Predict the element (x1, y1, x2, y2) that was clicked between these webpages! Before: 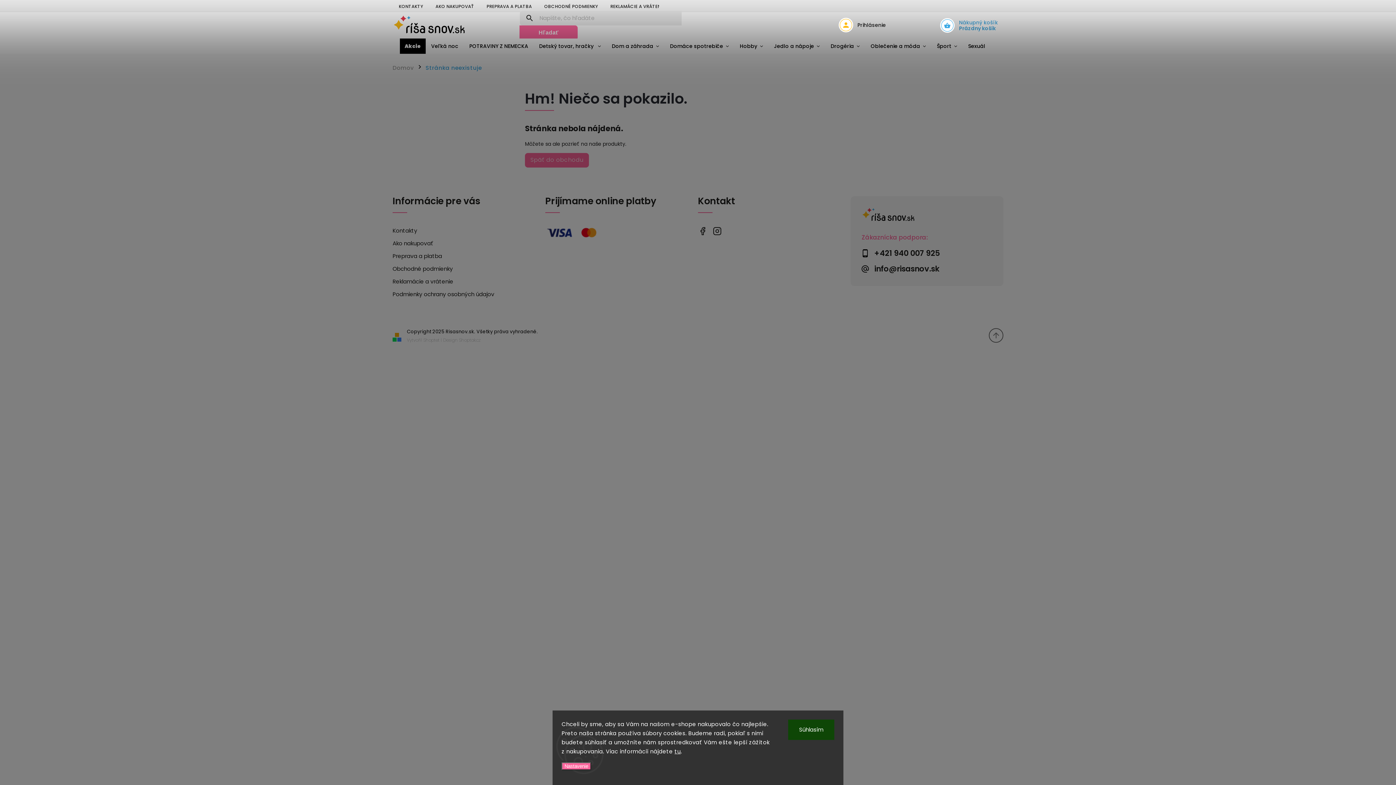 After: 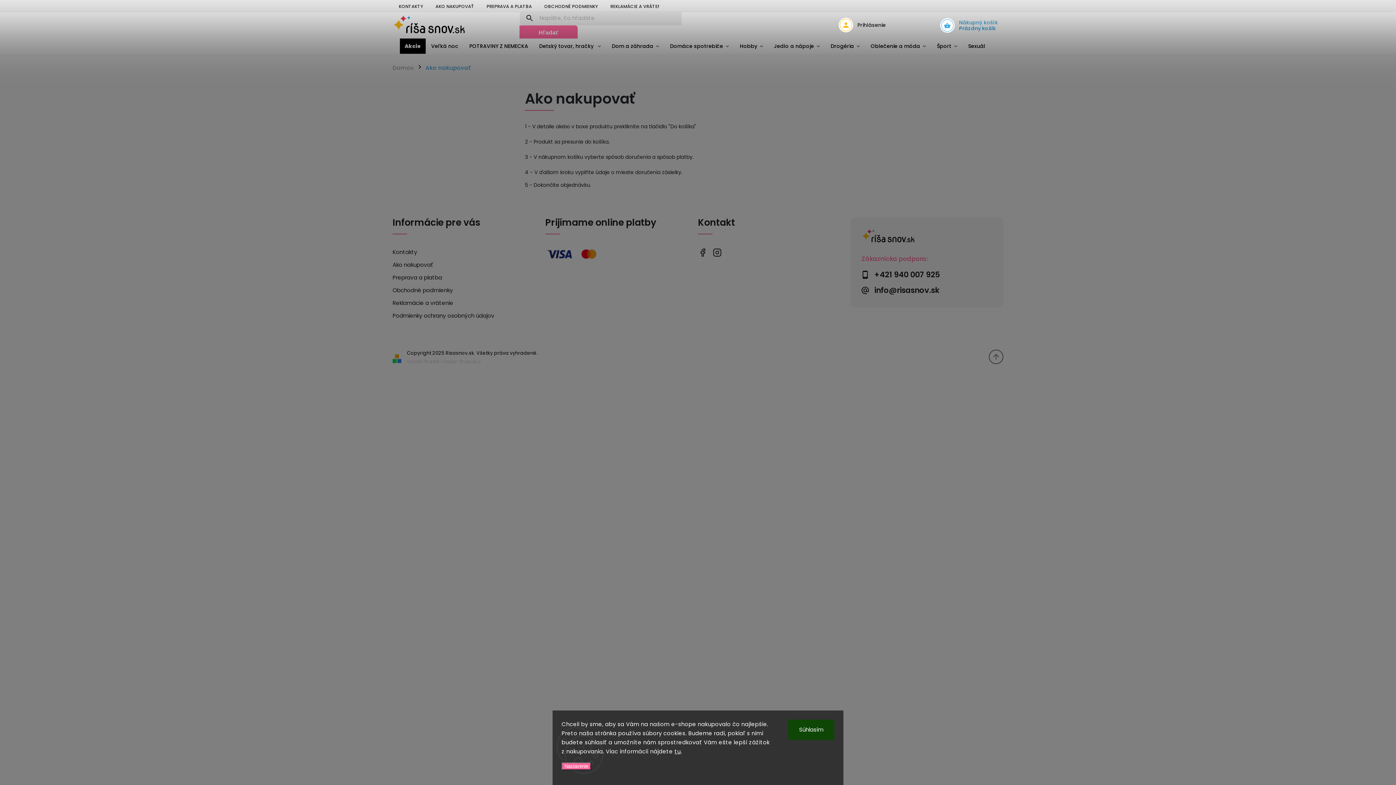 Action: bbox: (429, 1, 480, 12) label: AKO NAKUPOVAŤ